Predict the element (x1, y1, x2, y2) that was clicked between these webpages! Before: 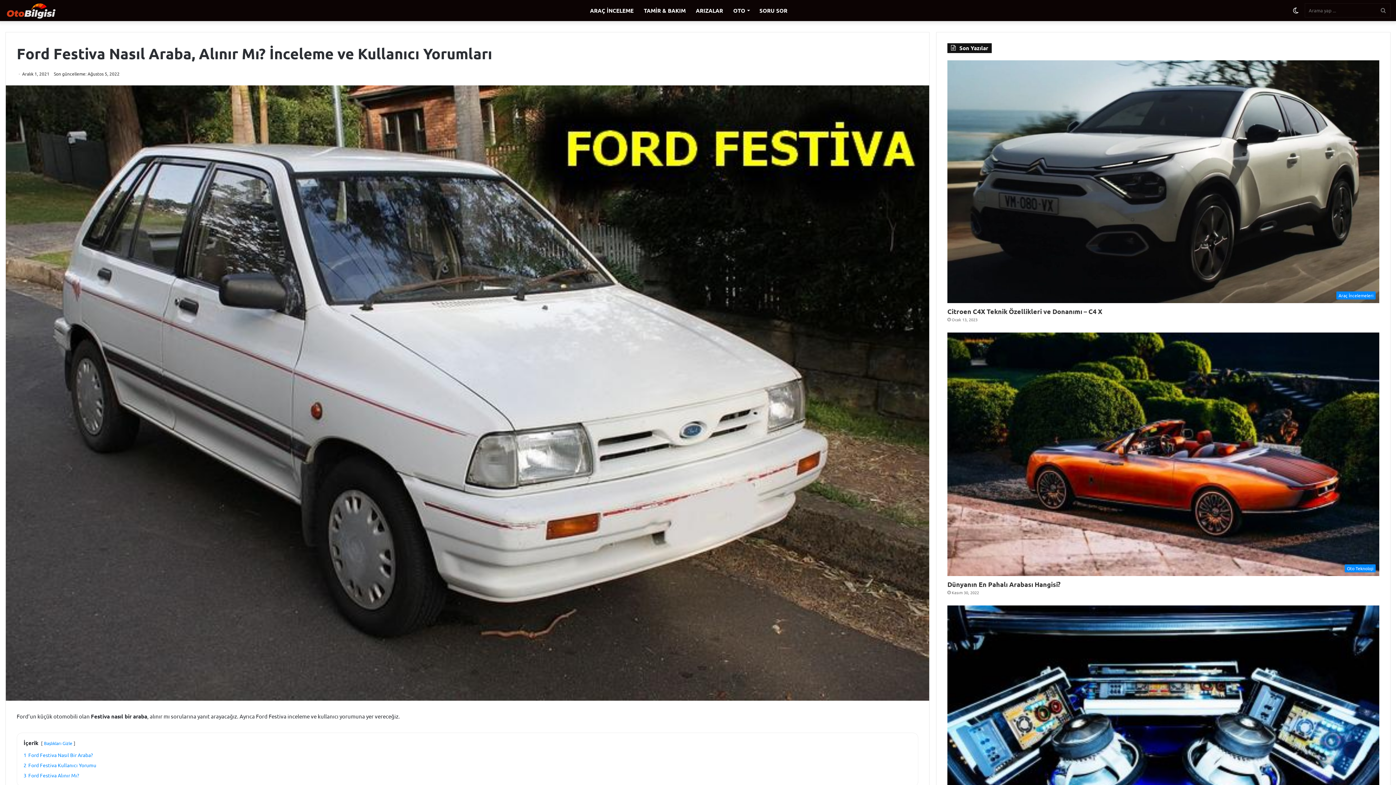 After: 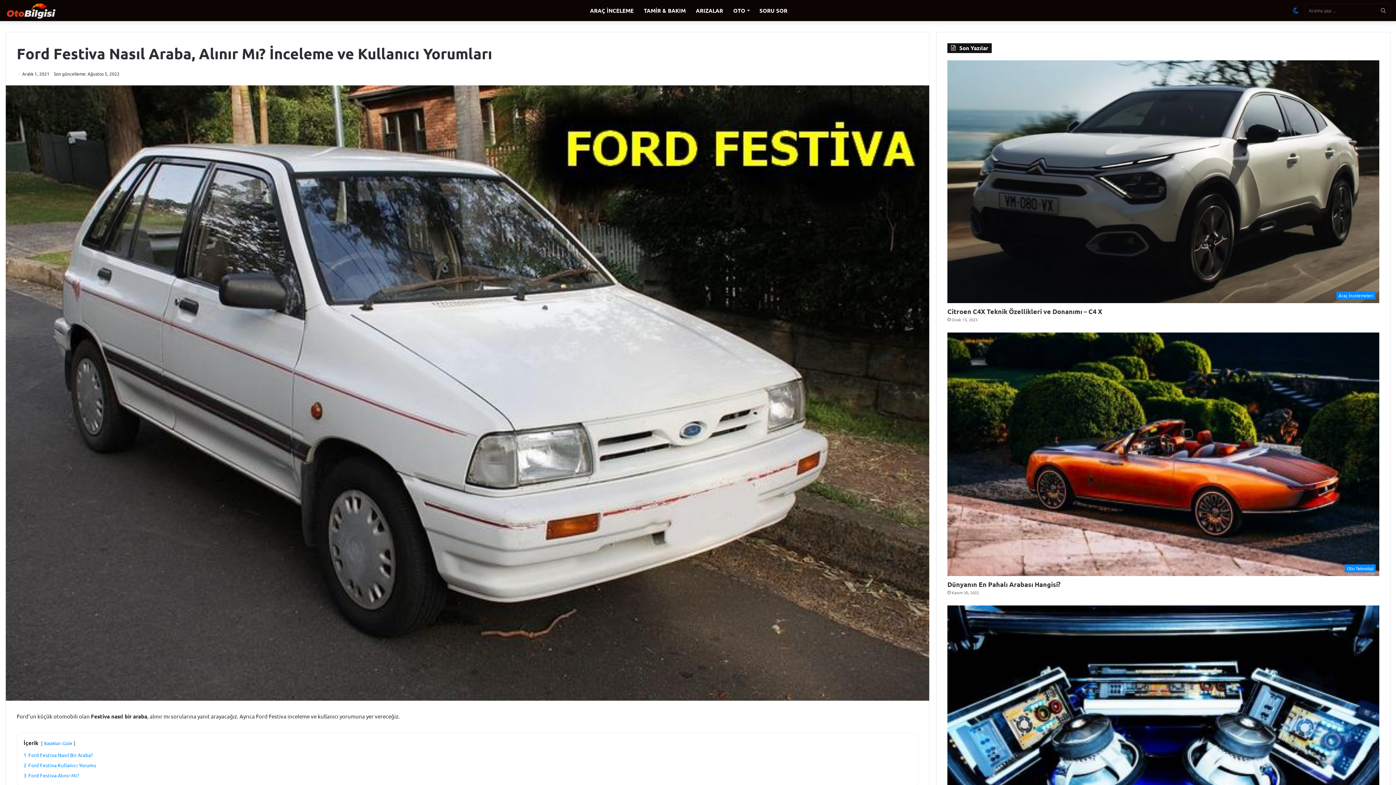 Action: bbox: (1290, 0, 1301, 21) label: Dış görünümü değiştir